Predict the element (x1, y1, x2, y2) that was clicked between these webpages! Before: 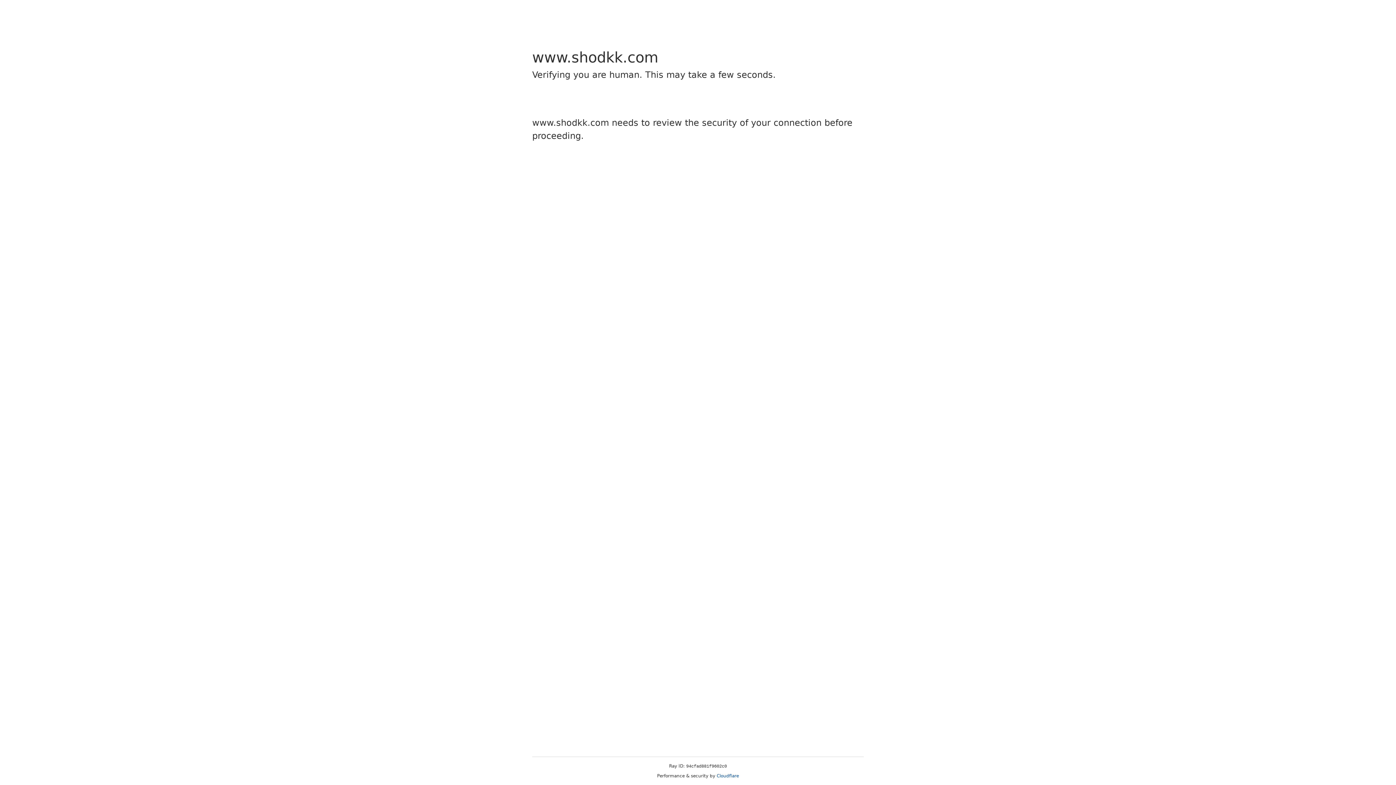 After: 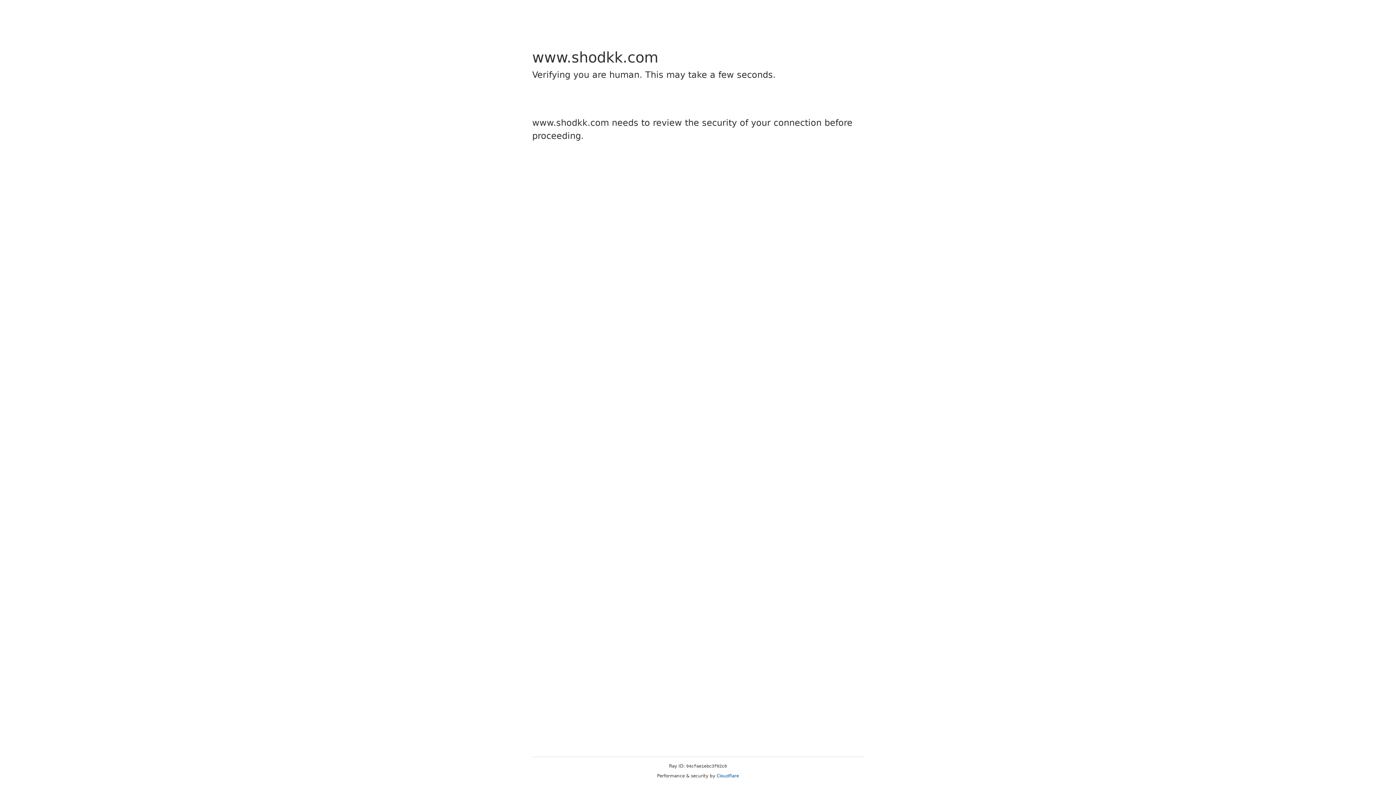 Action: label: Cloudflare bbox: (716, 773, 739, 778)